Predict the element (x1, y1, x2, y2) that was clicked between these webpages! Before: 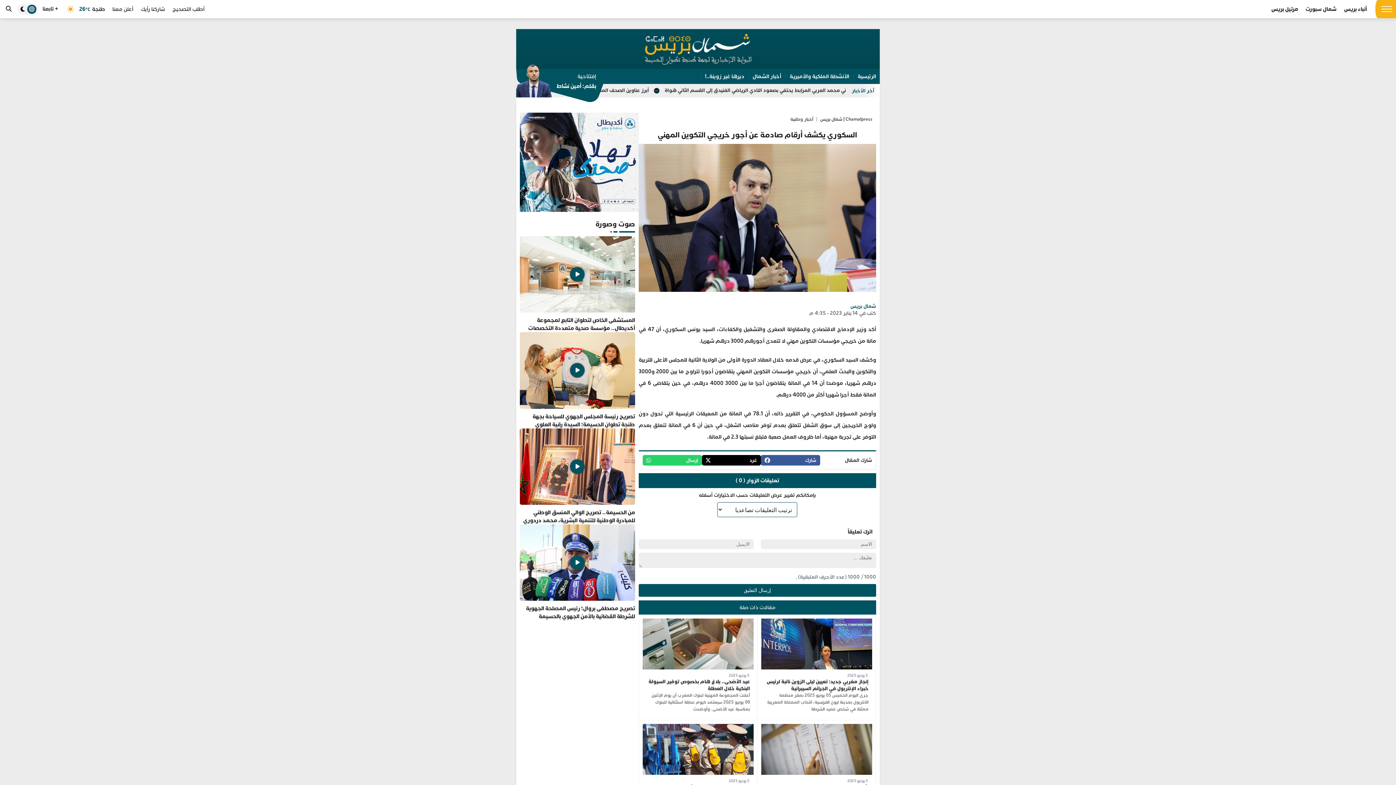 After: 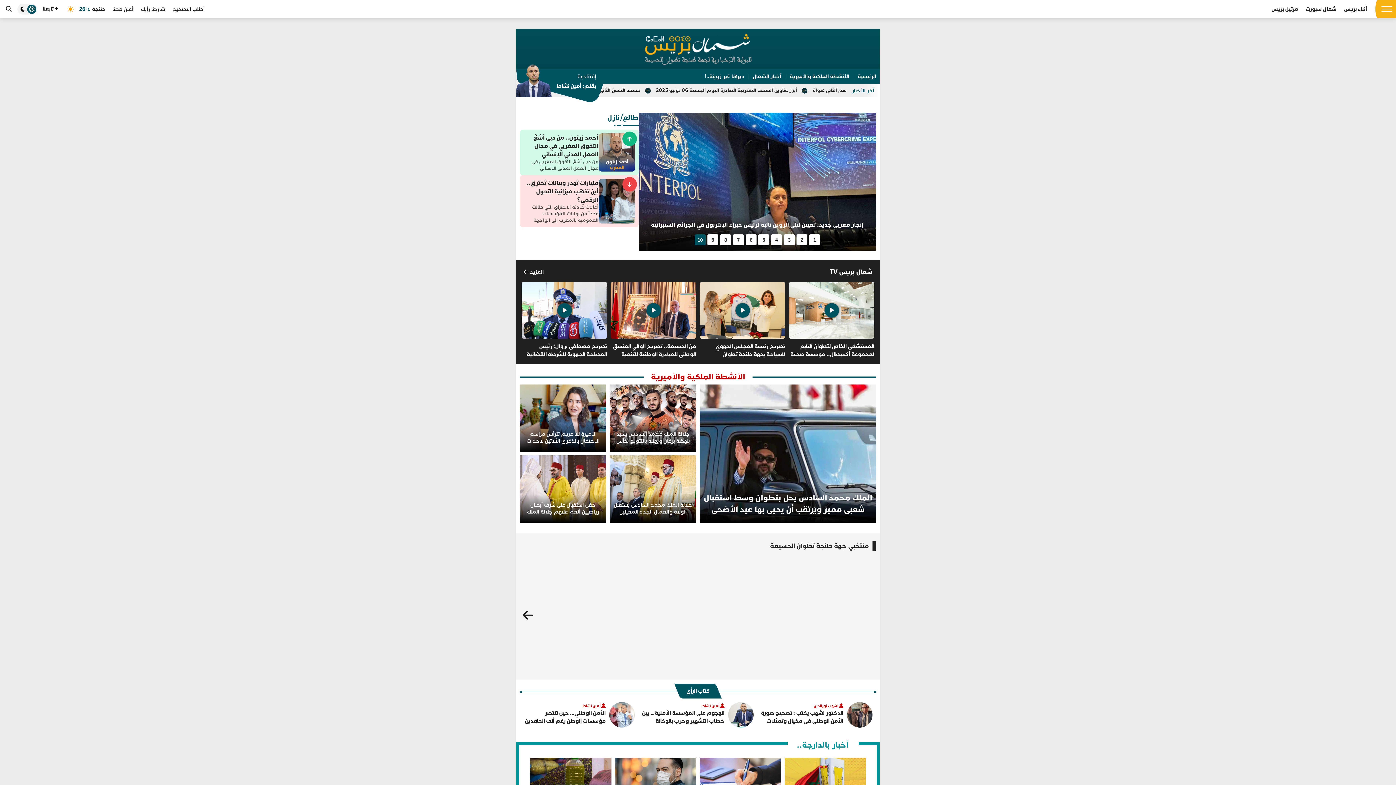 Action: label: Chamalpress | شمال بريس bbox: (818, 114, 874, 124)